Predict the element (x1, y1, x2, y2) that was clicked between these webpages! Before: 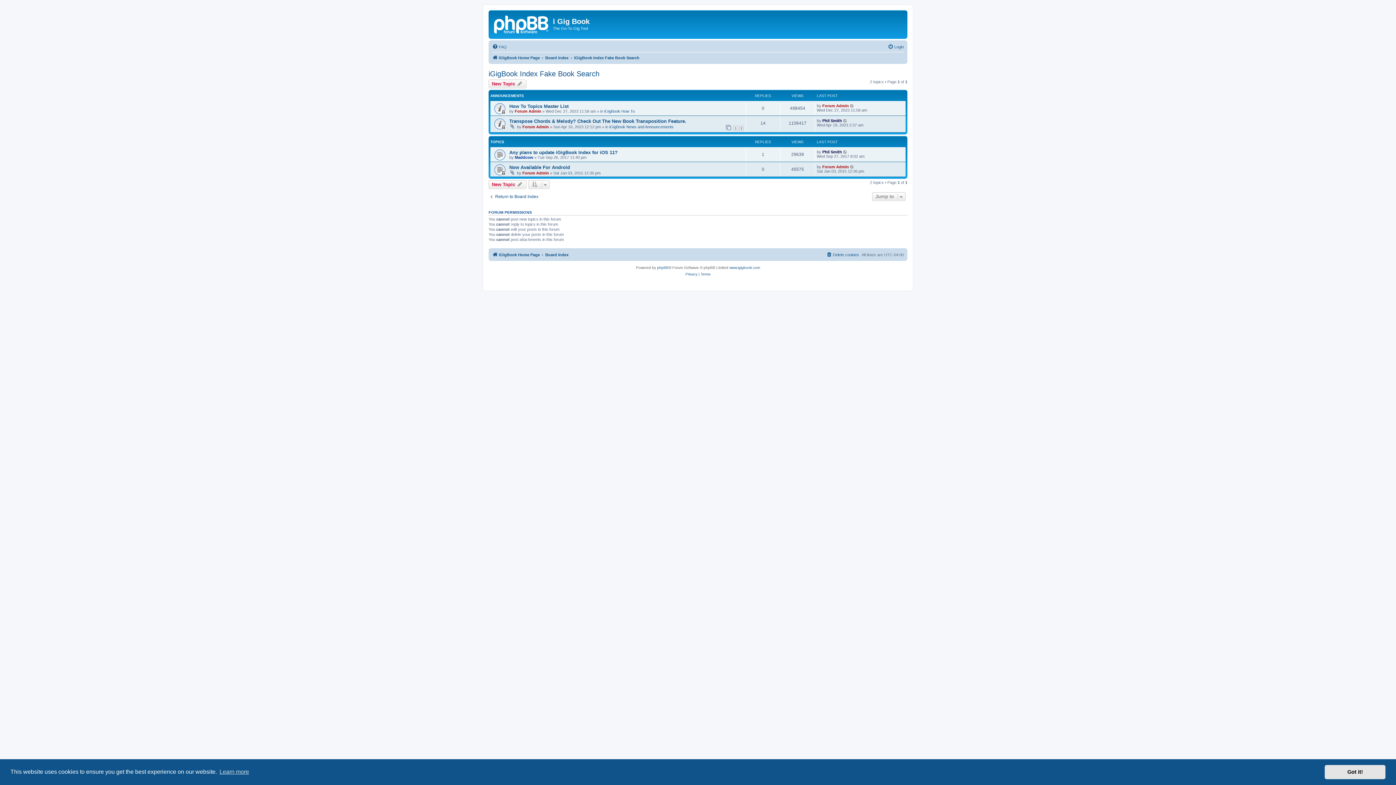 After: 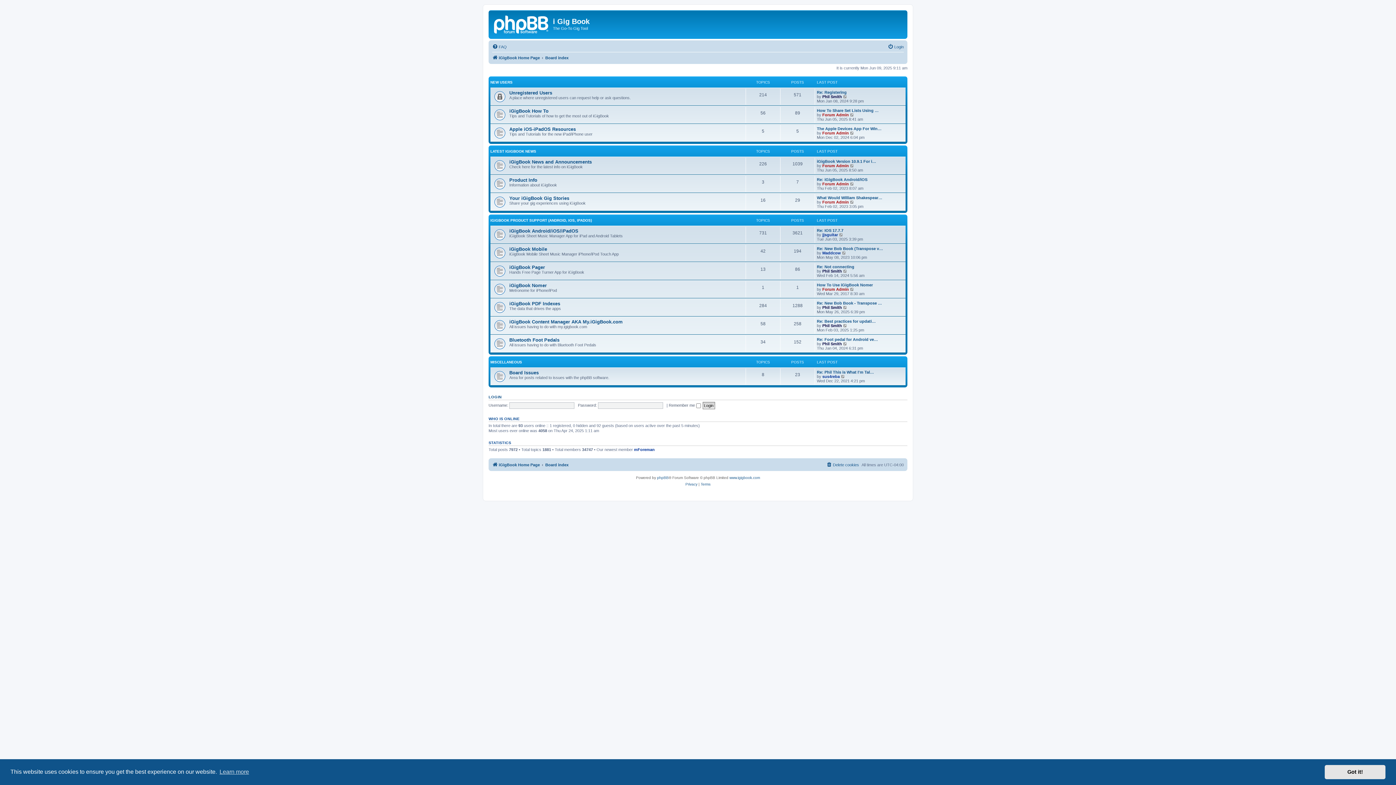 Action: bbox: (545, 53, 568, 62) label: Board index